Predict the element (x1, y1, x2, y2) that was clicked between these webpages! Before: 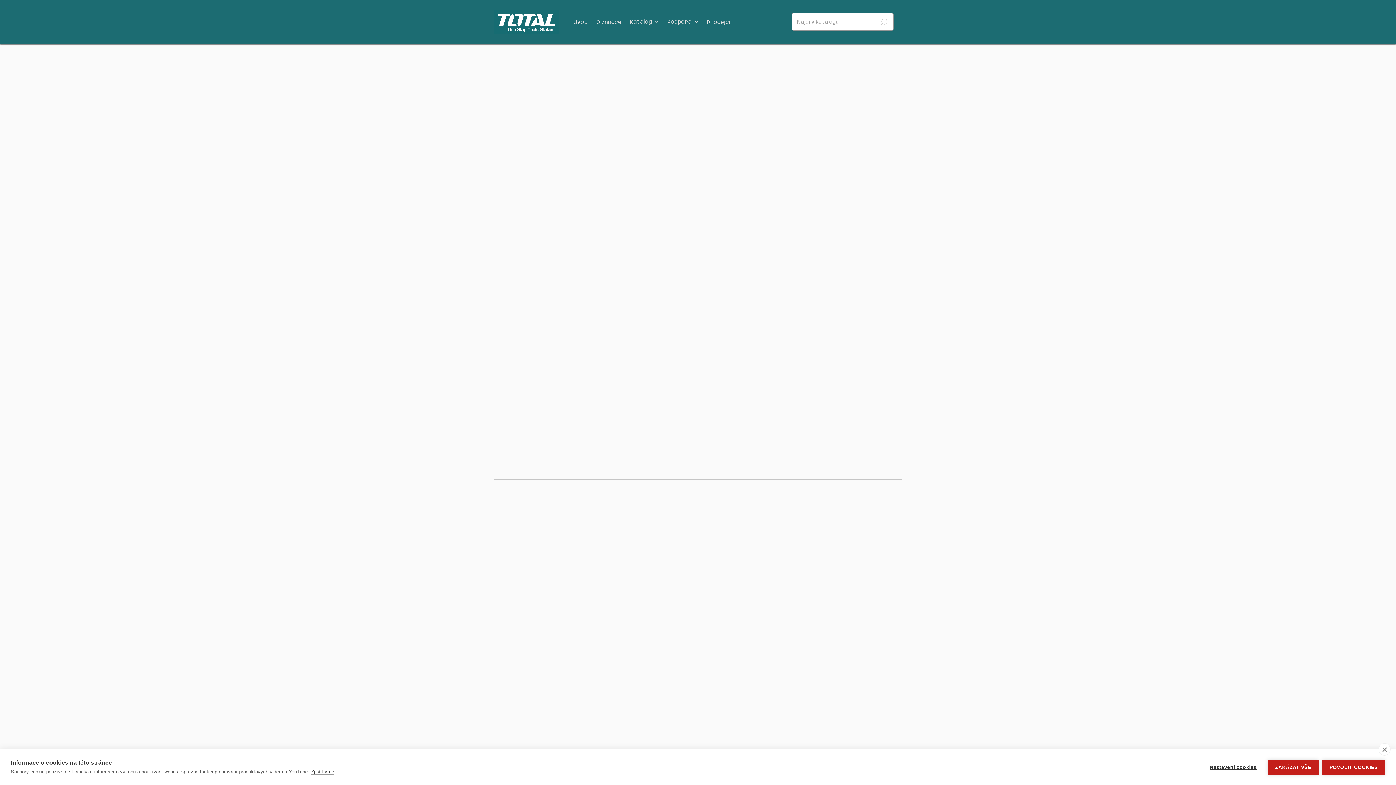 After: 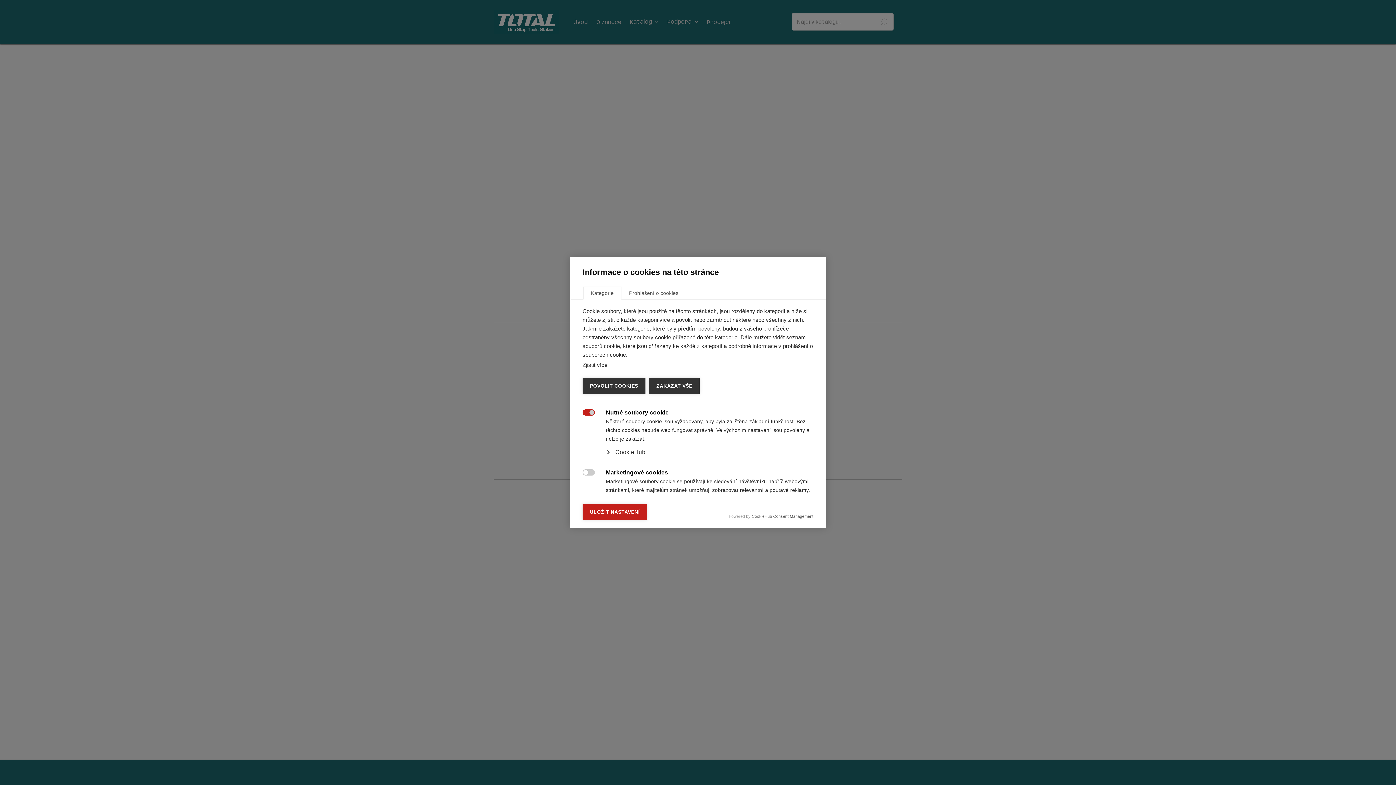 Action: label: Nastavení cookies bbox: (1202, 759, 1264, 775)